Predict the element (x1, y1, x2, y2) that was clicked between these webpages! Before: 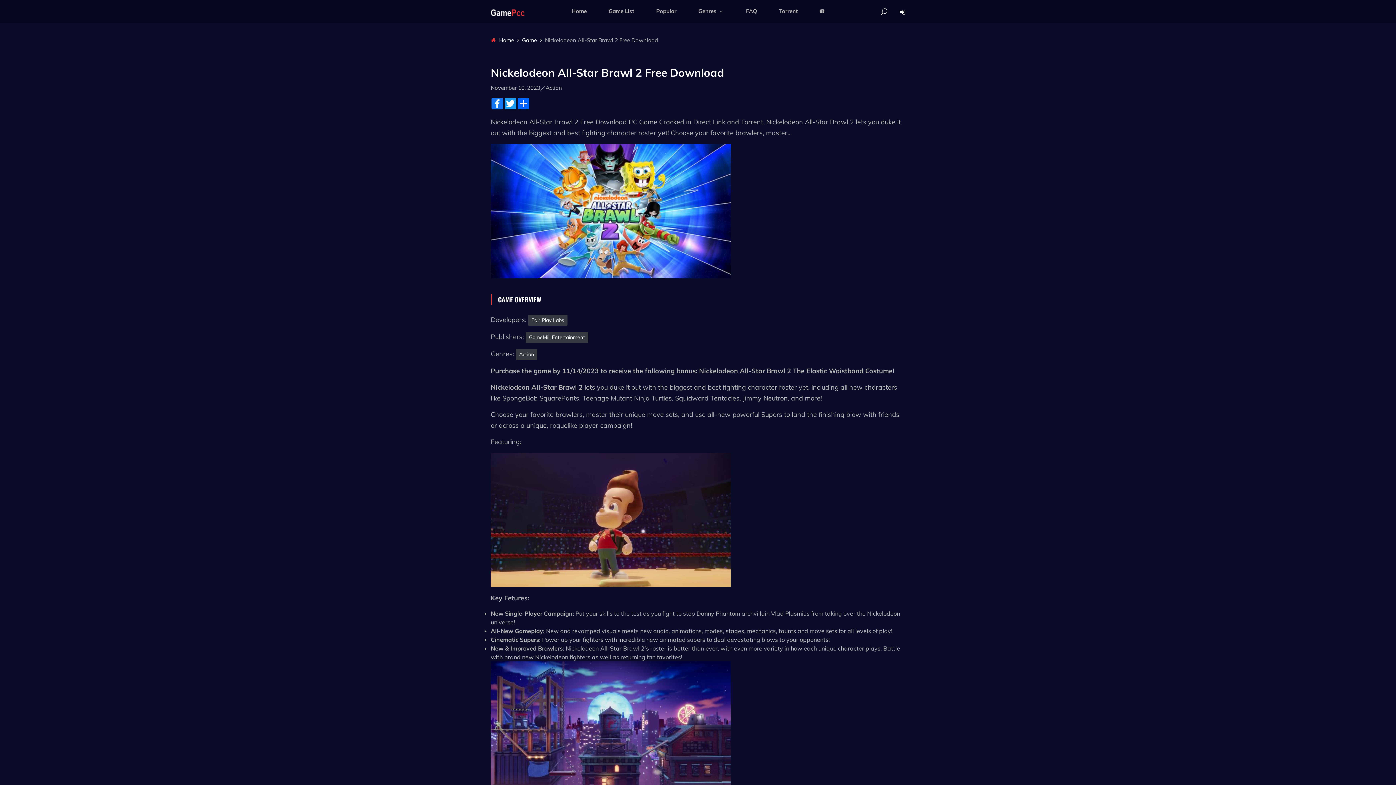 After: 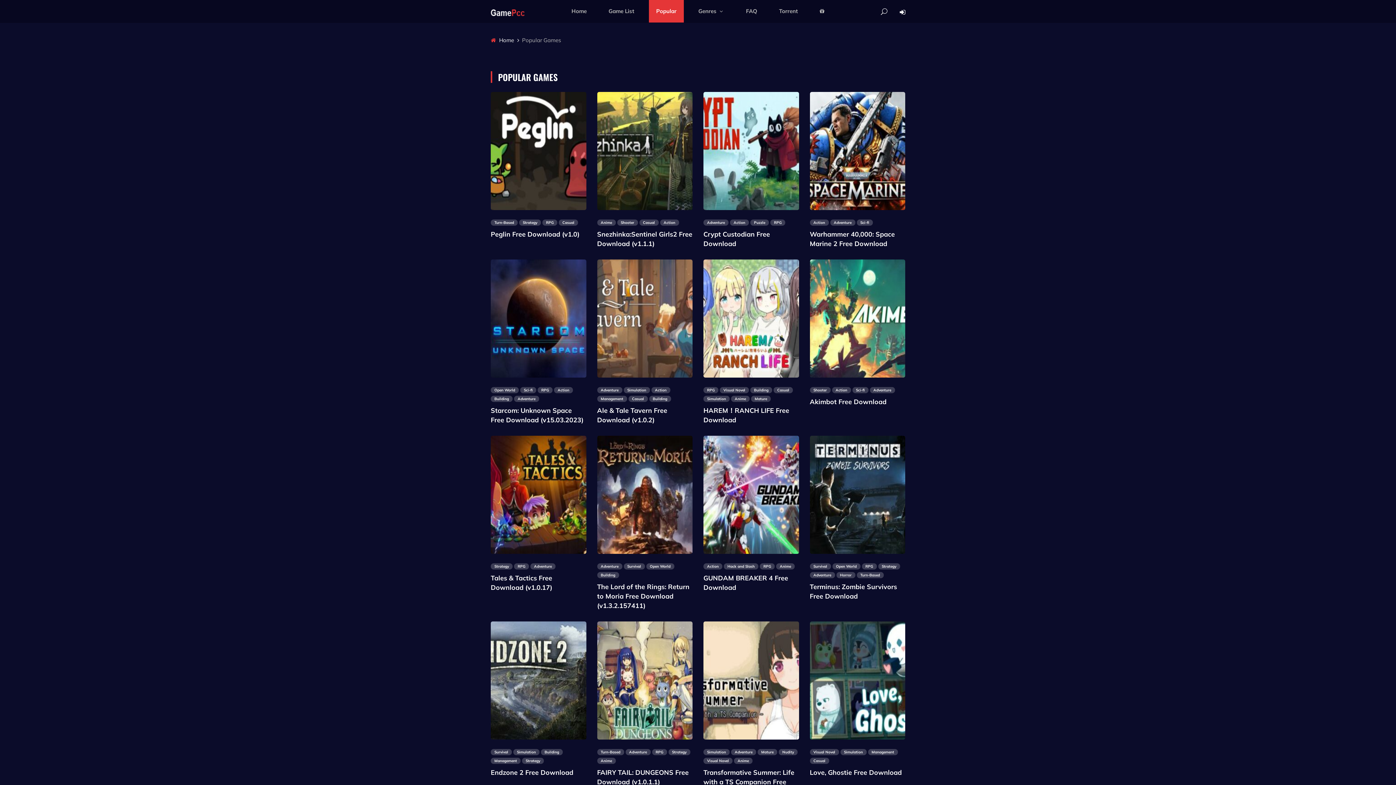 Action: label: Popular bbox: (649, 0, 684, 22)